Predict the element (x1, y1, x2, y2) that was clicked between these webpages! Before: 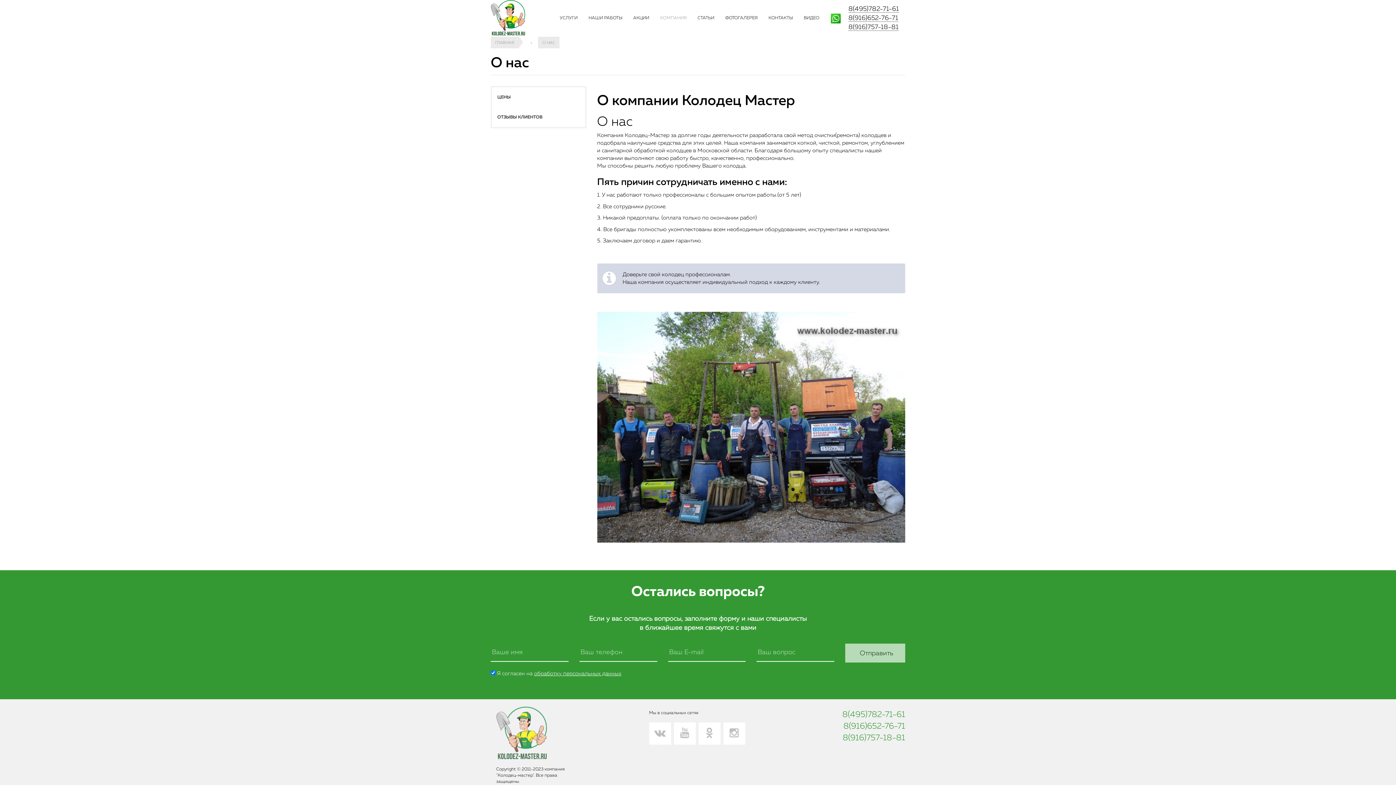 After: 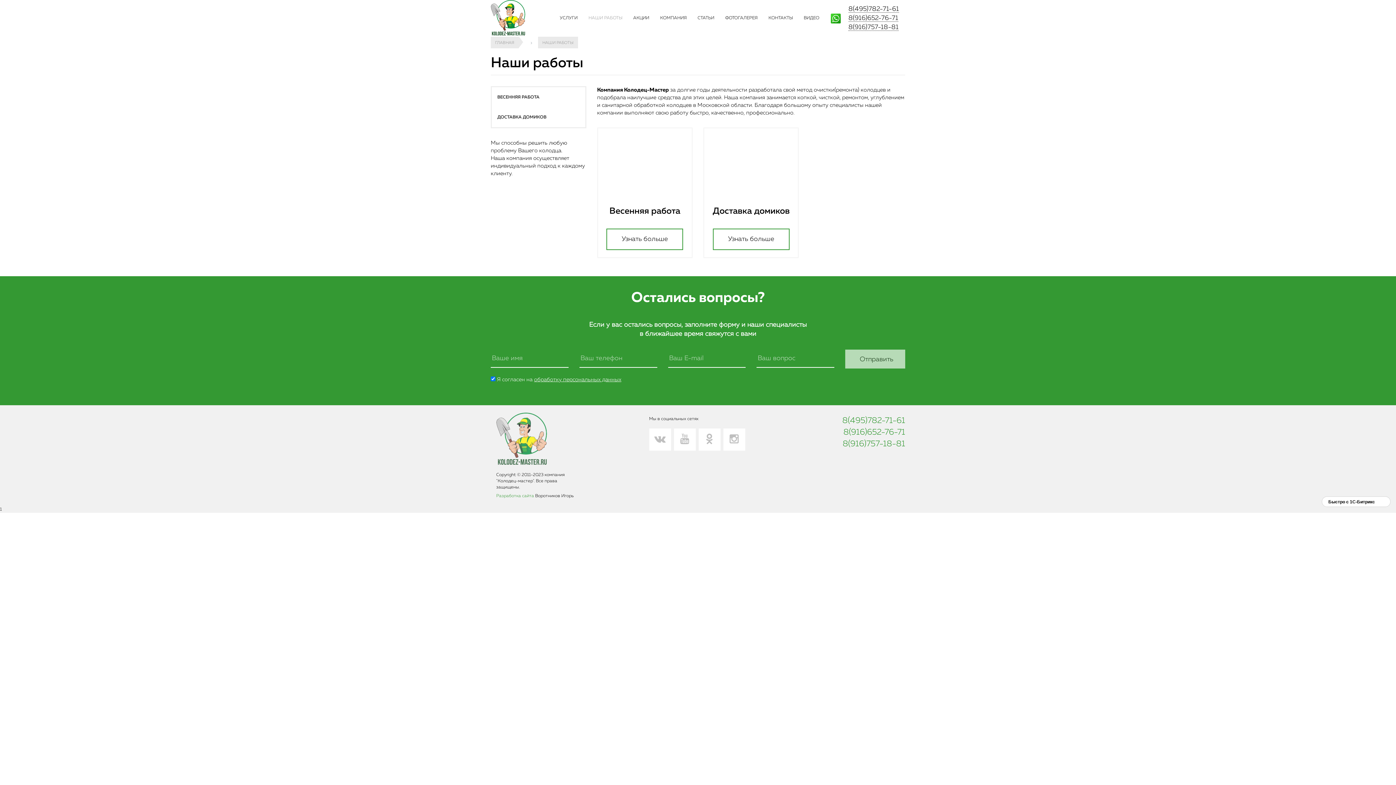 Action: label: НАШИ РАБОТЫ bbox: (583, 2, 627, 34)